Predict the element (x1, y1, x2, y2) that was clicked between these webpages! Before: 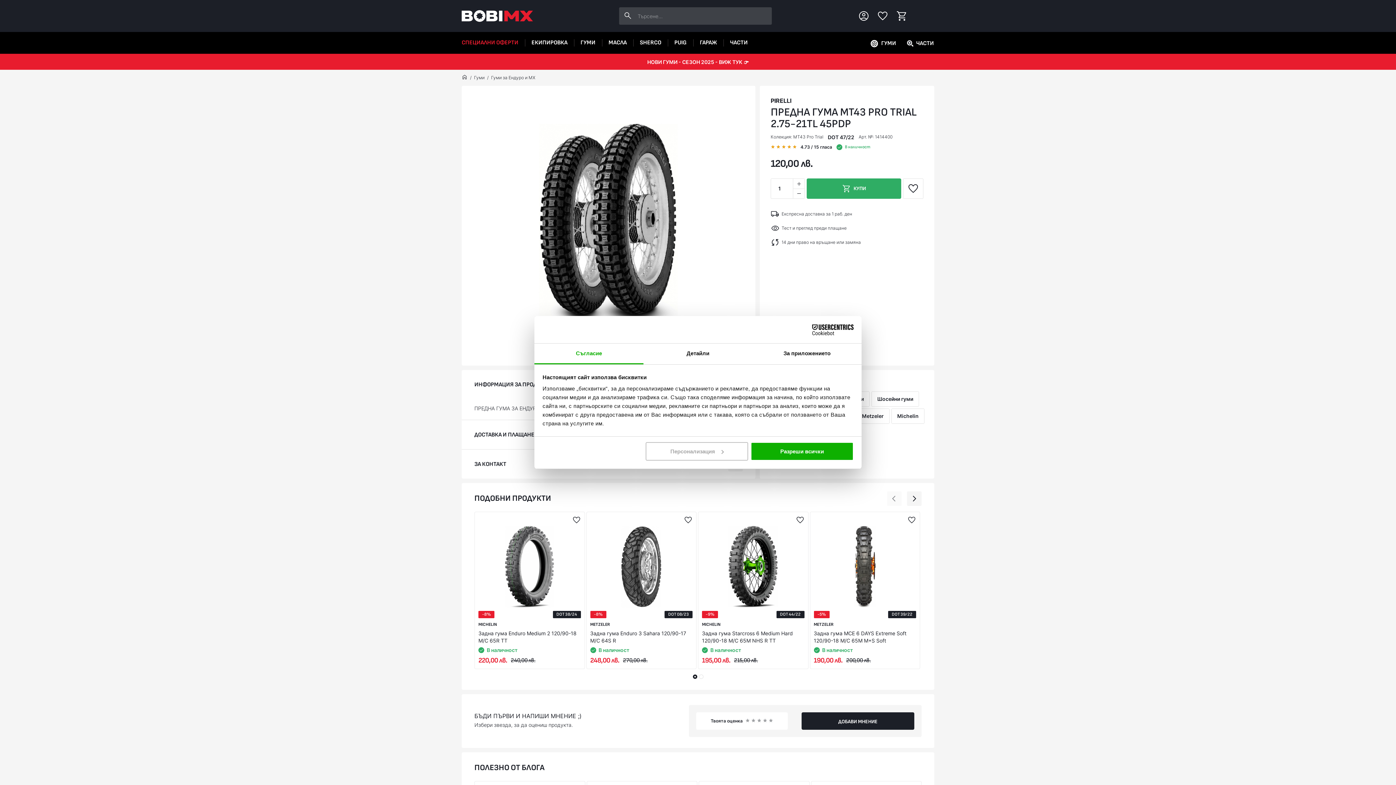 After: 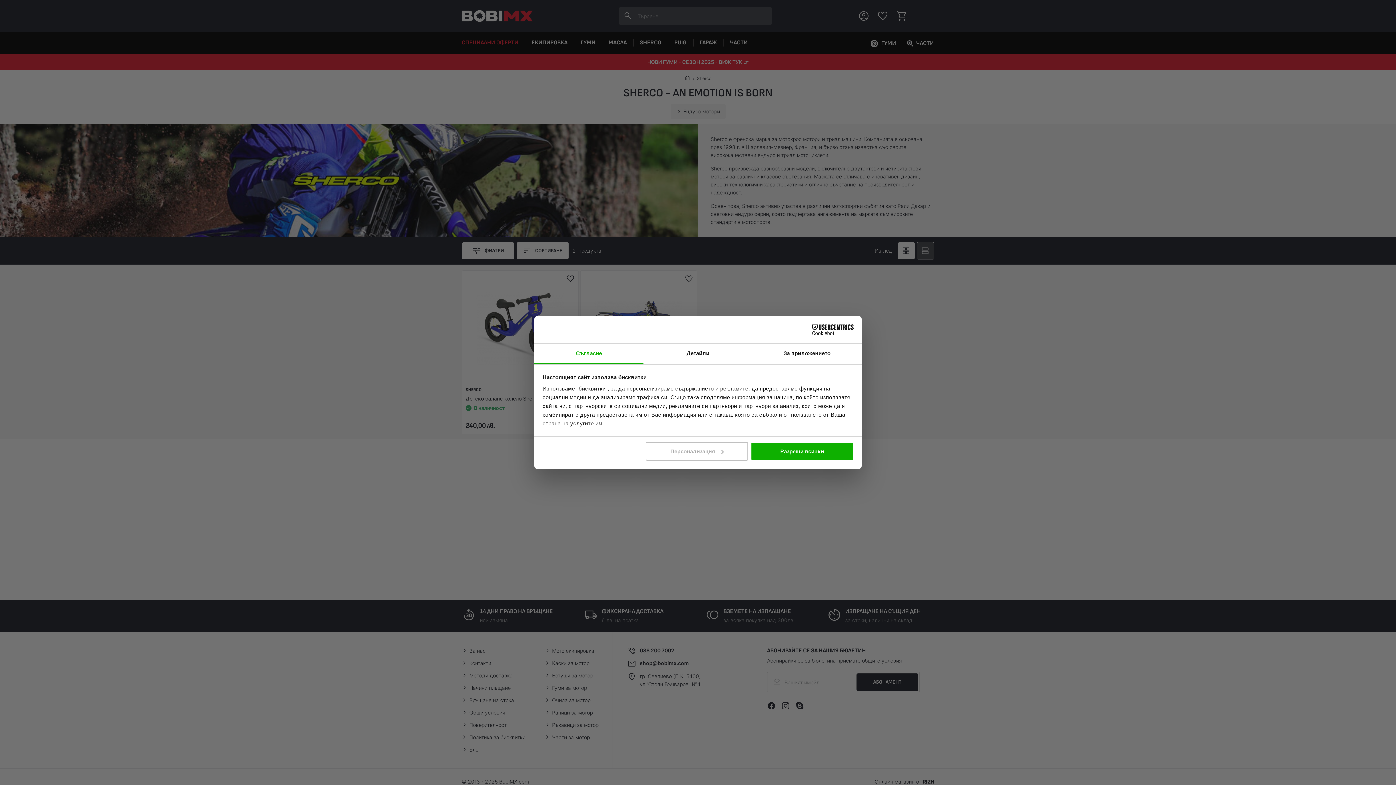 Action: label: SHERCO bbox: (640, 39, 661, 46)